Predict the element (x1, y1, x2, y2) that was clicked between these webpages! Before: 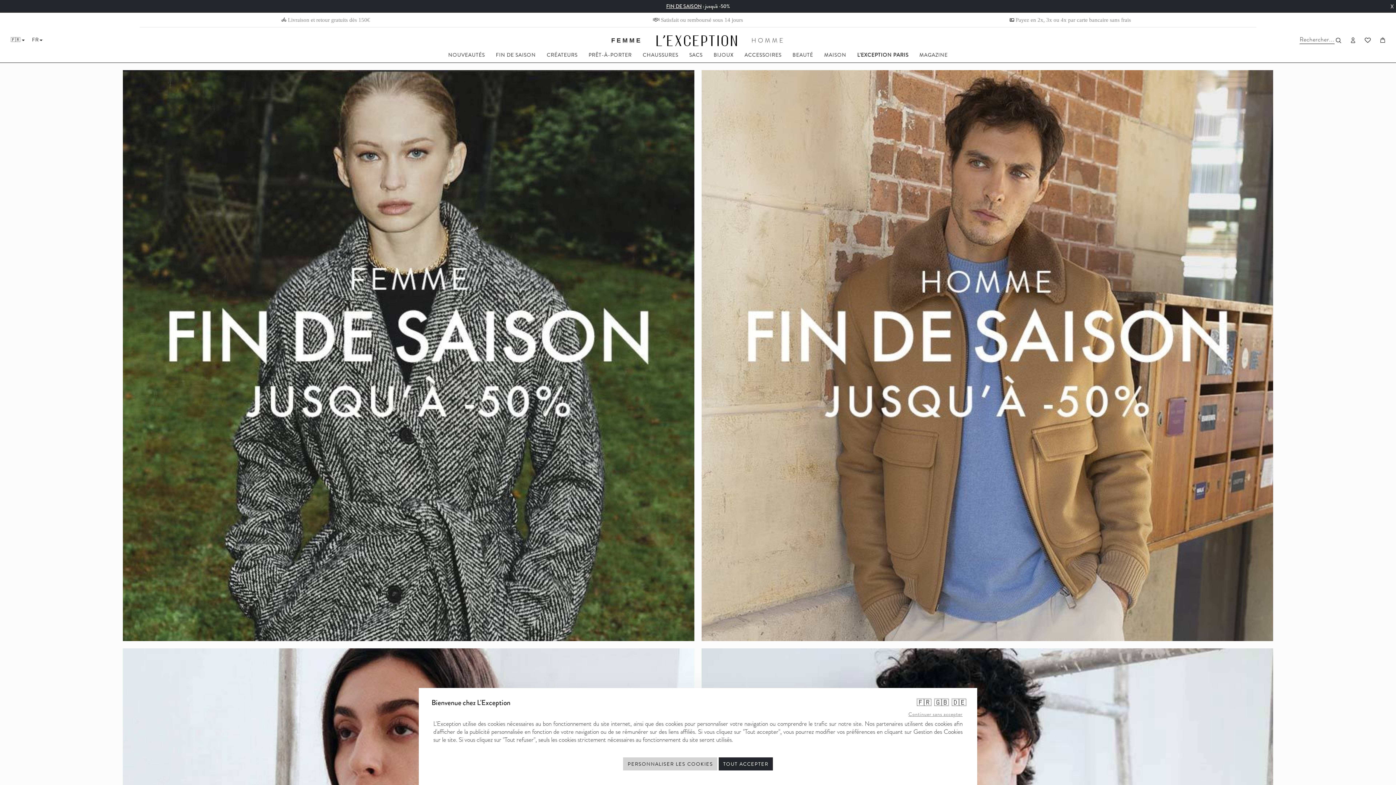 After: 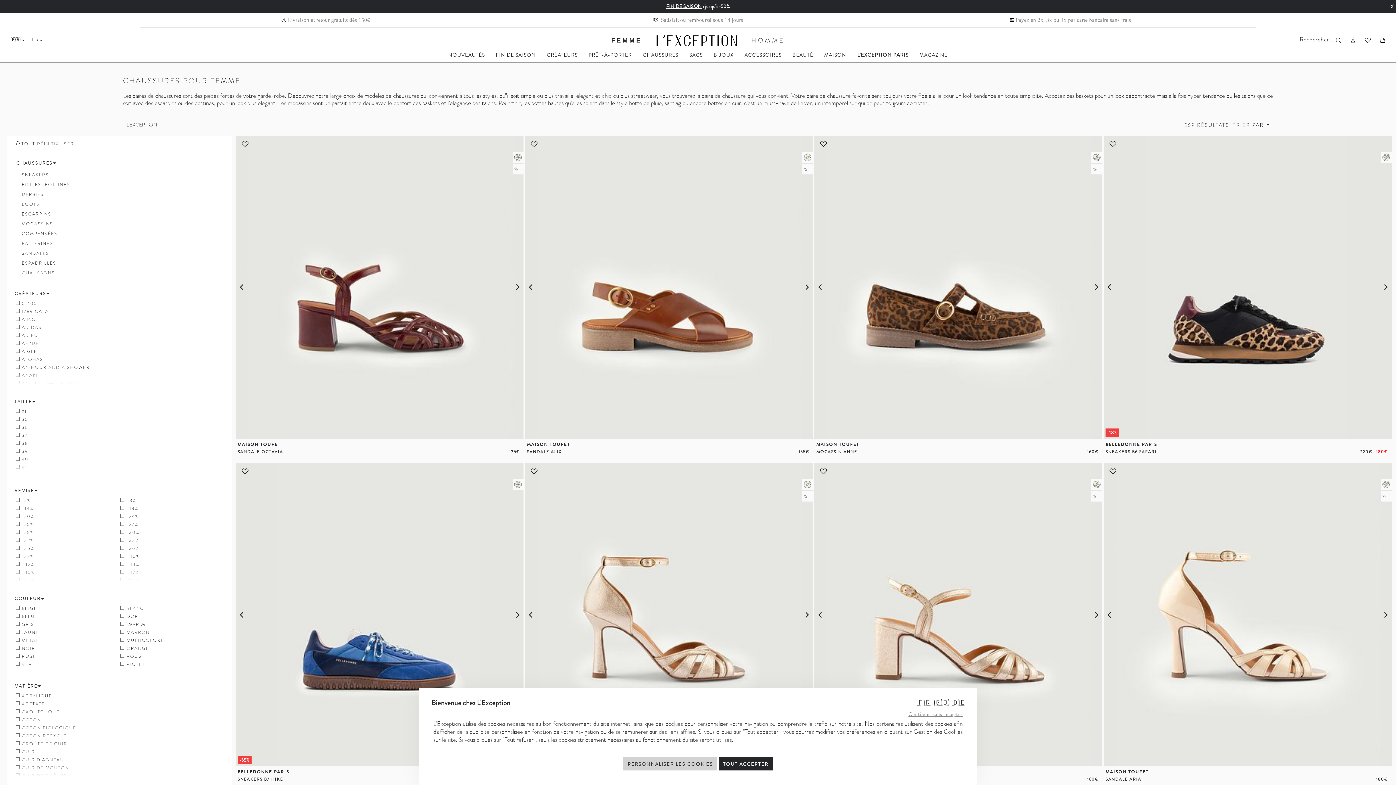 Action: bbox: (642, 51, 678, 61) label: CHAUSSURES